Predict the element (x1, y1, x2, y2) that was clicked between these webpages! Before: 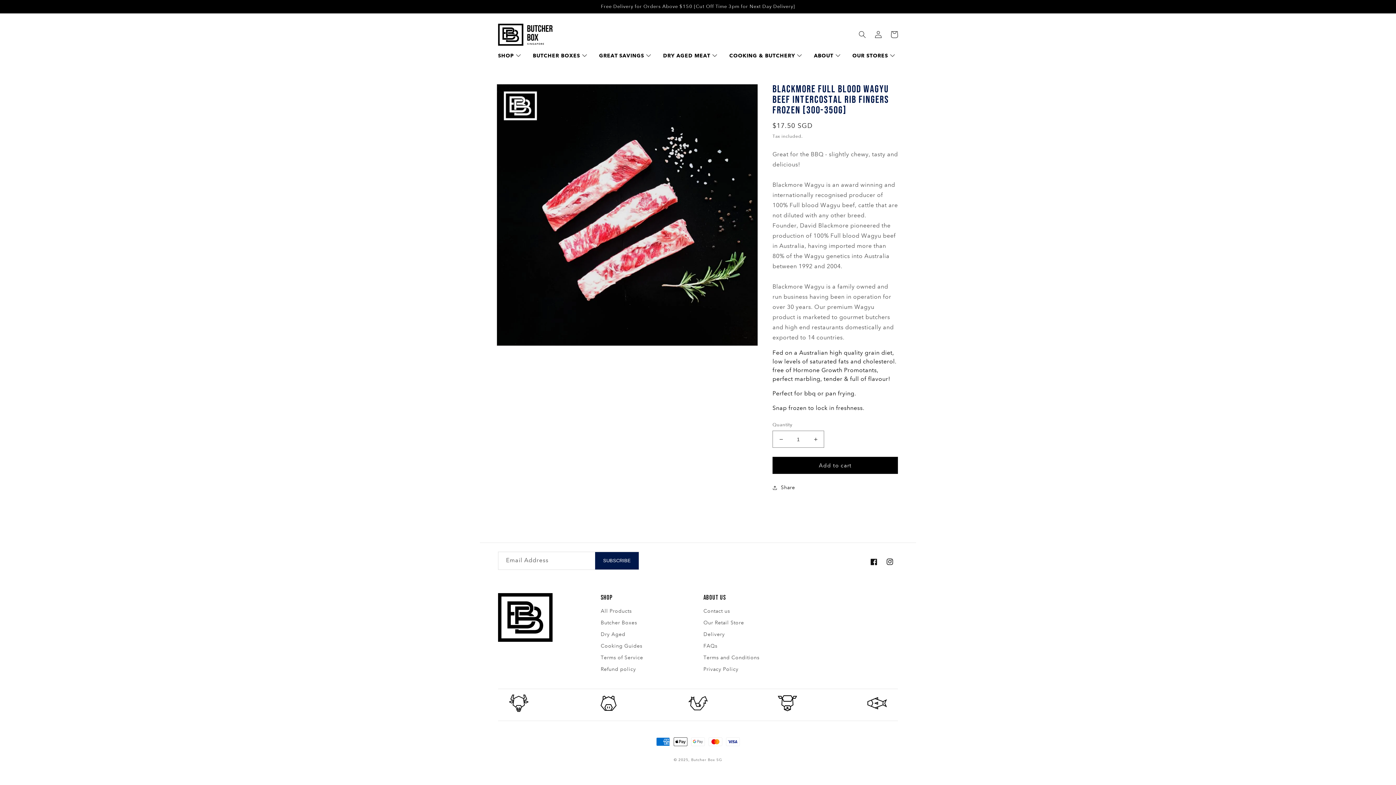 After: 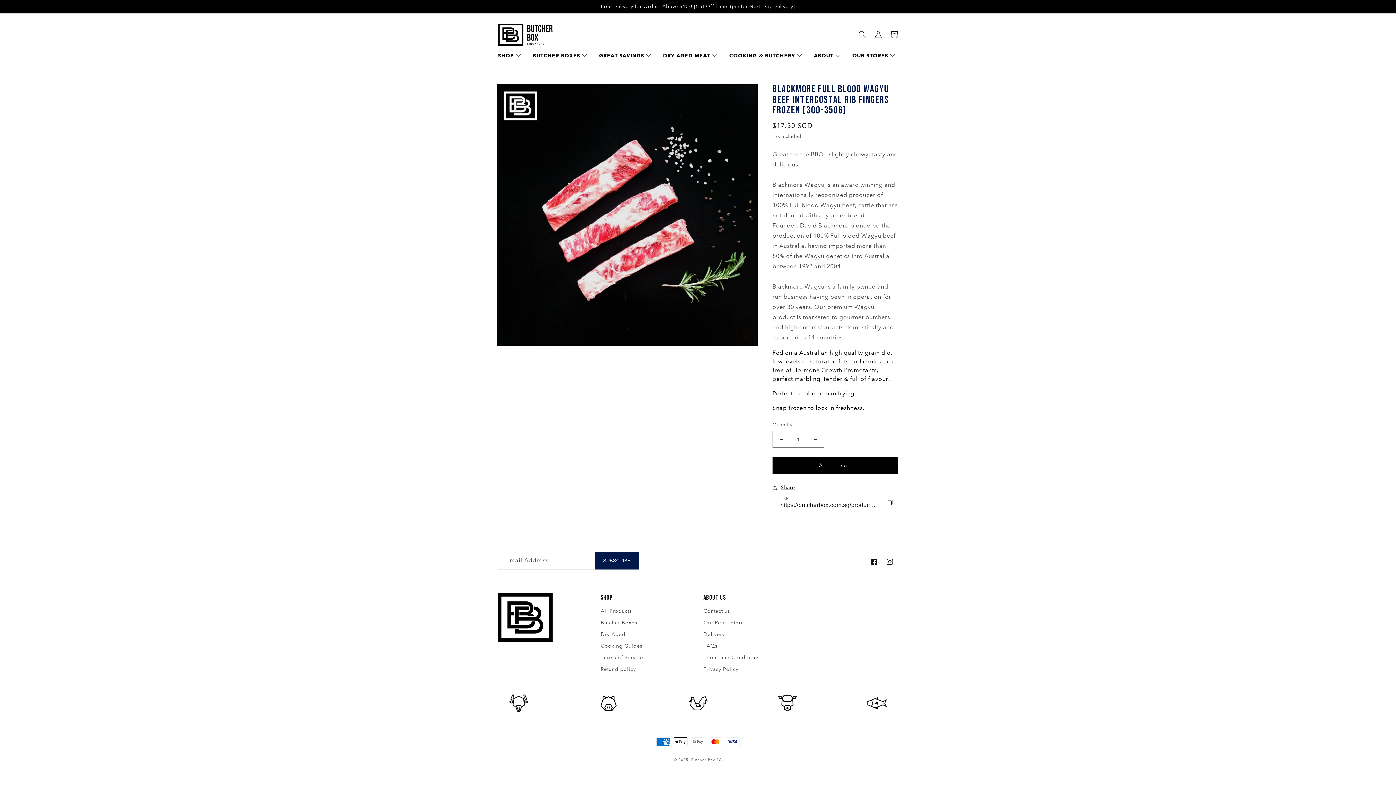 Action: bbox: (772, 483, 795, 492) label: Share